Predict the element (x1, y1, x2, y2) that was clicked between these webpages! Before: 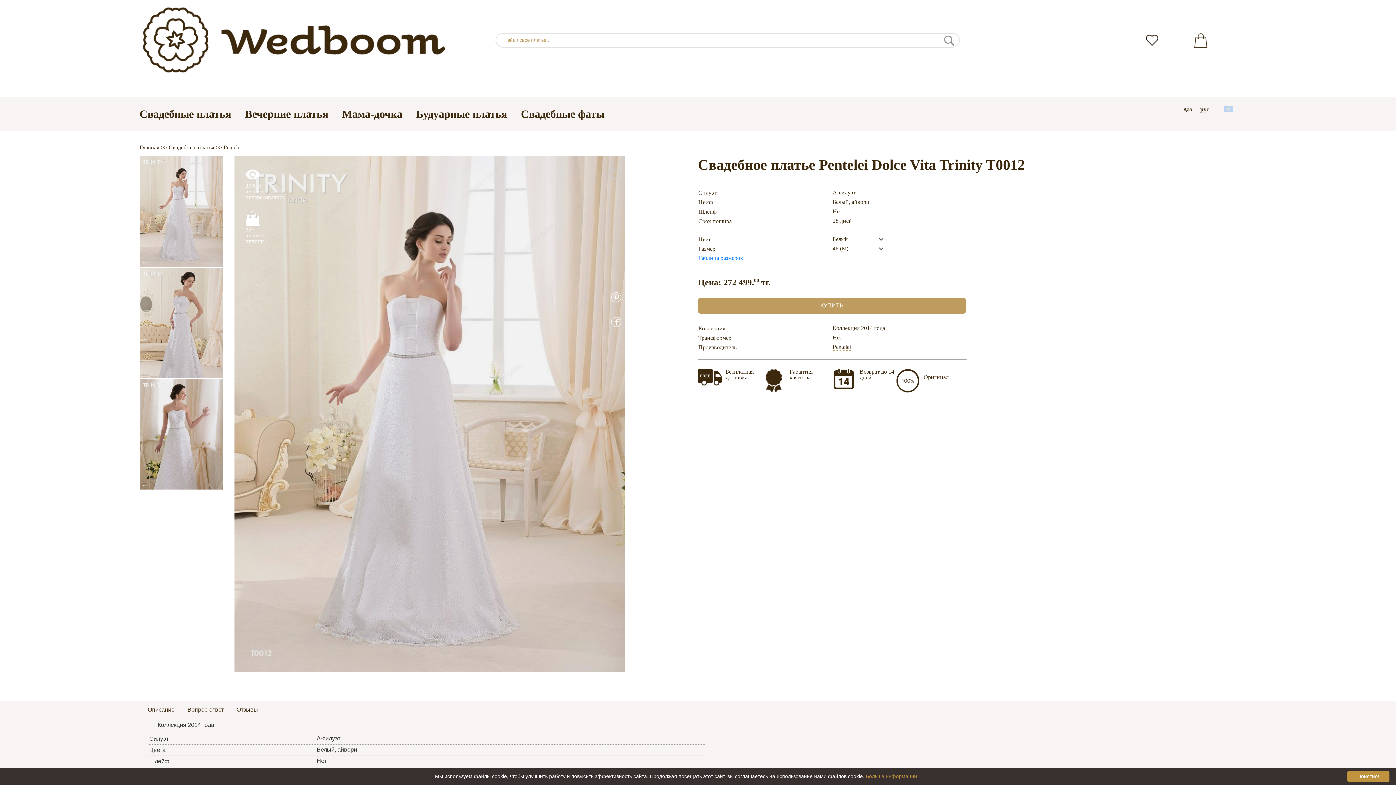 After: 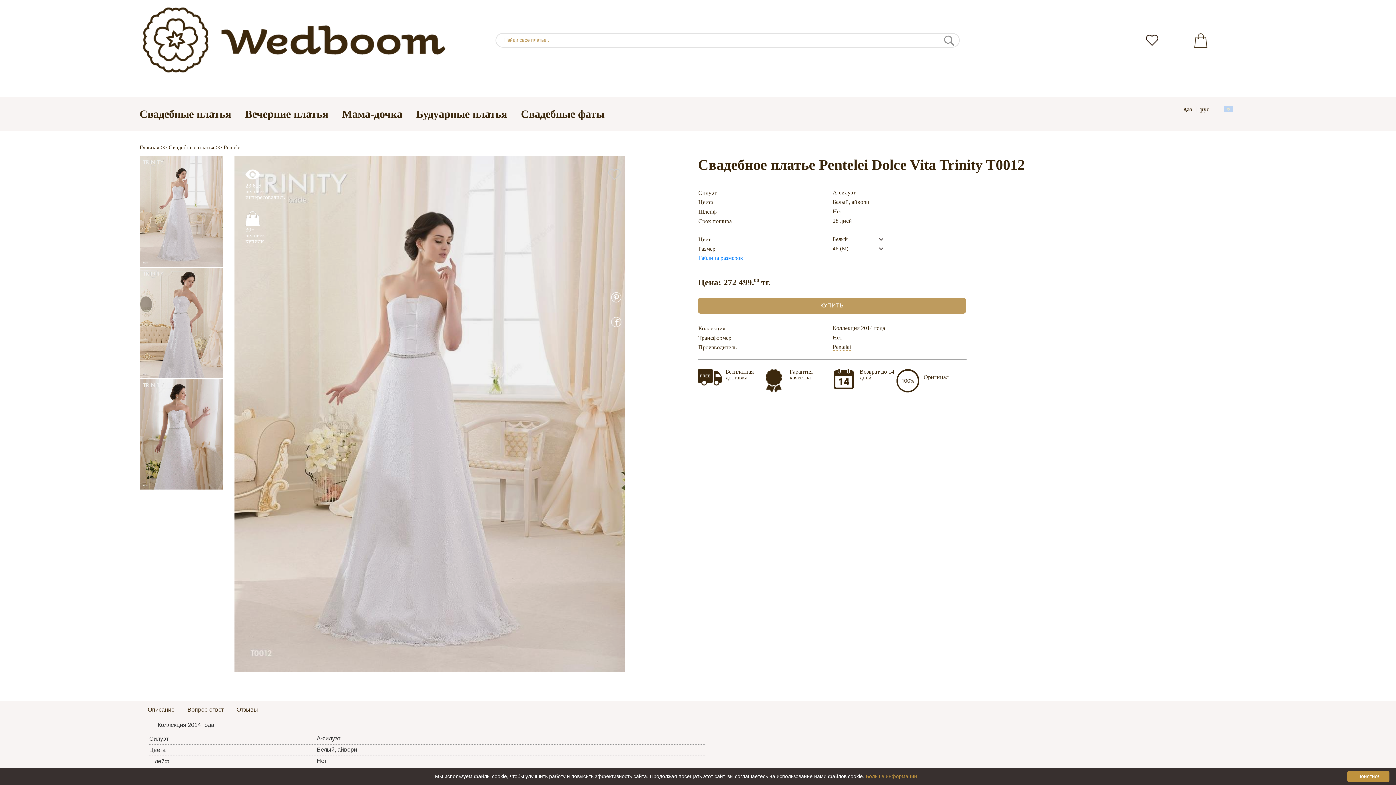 Action: label: Описание bbox: (141, 703, 180, 716)